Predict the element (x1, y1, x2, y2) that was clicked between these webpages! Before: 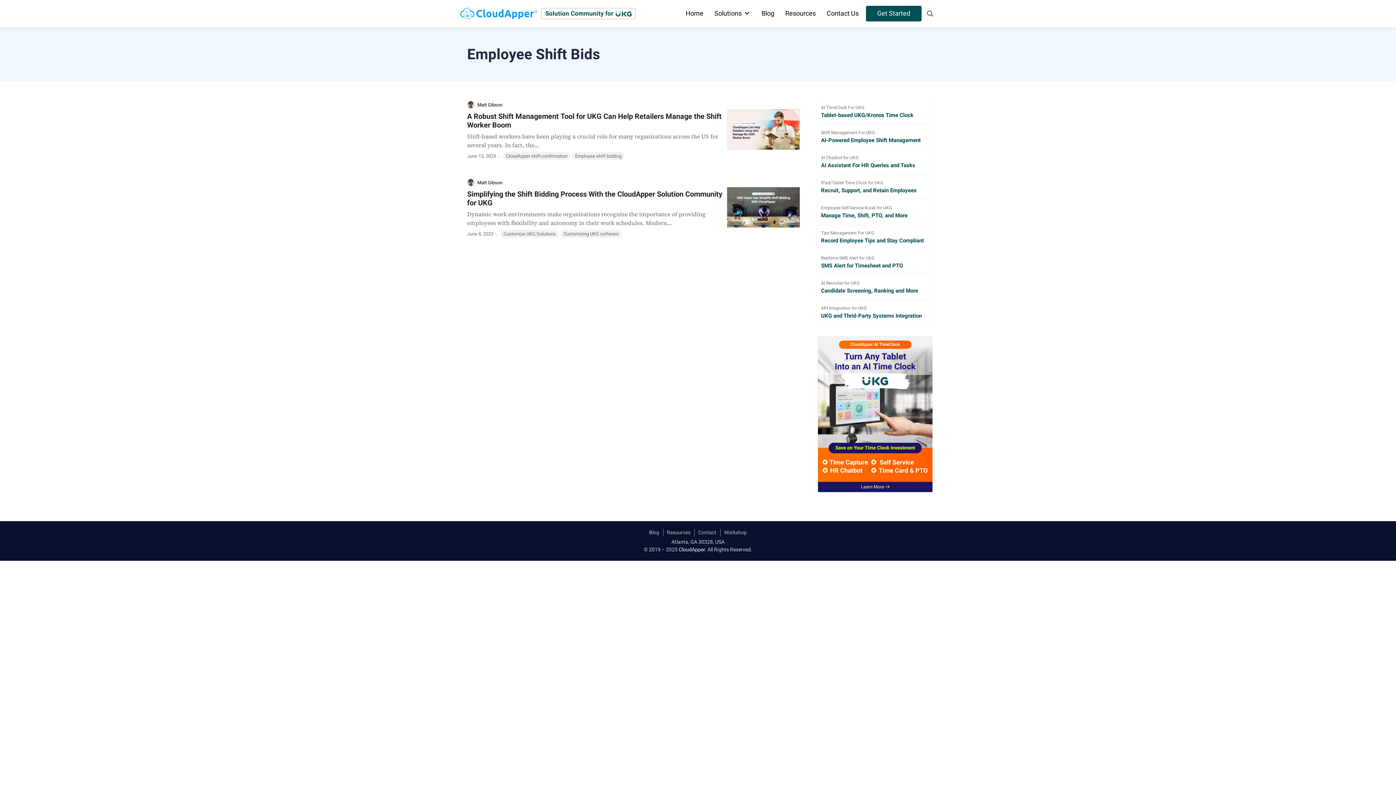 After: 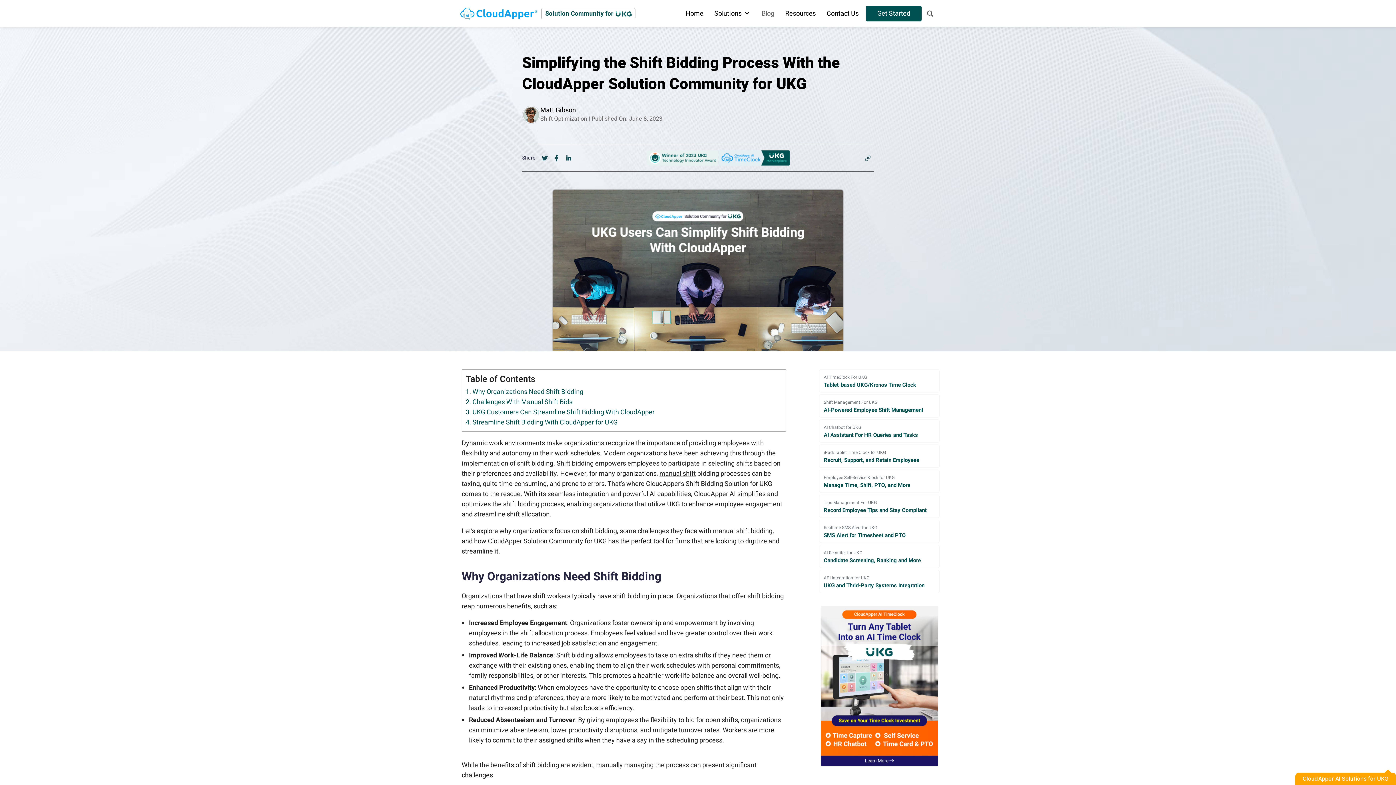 Action: bbox: (727, 183, 800, 231)